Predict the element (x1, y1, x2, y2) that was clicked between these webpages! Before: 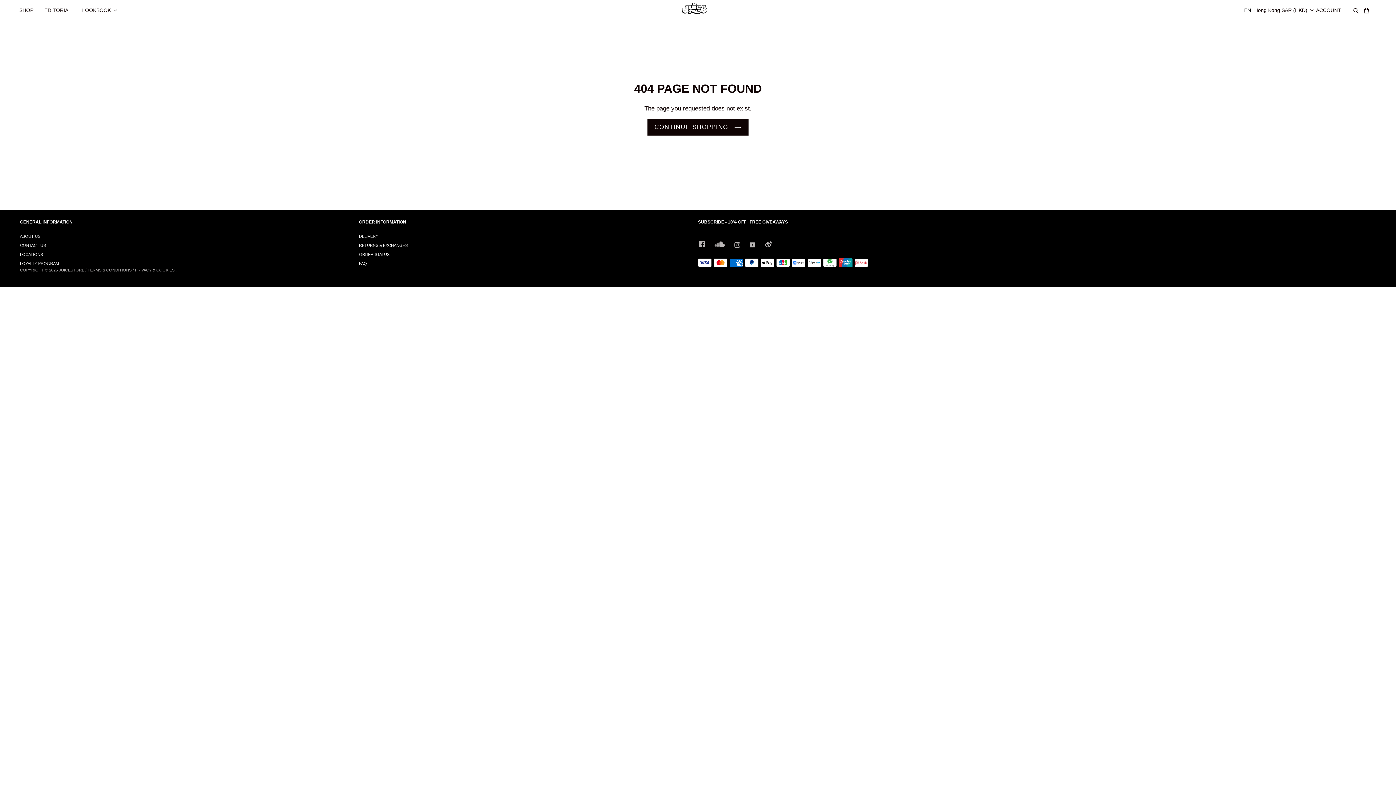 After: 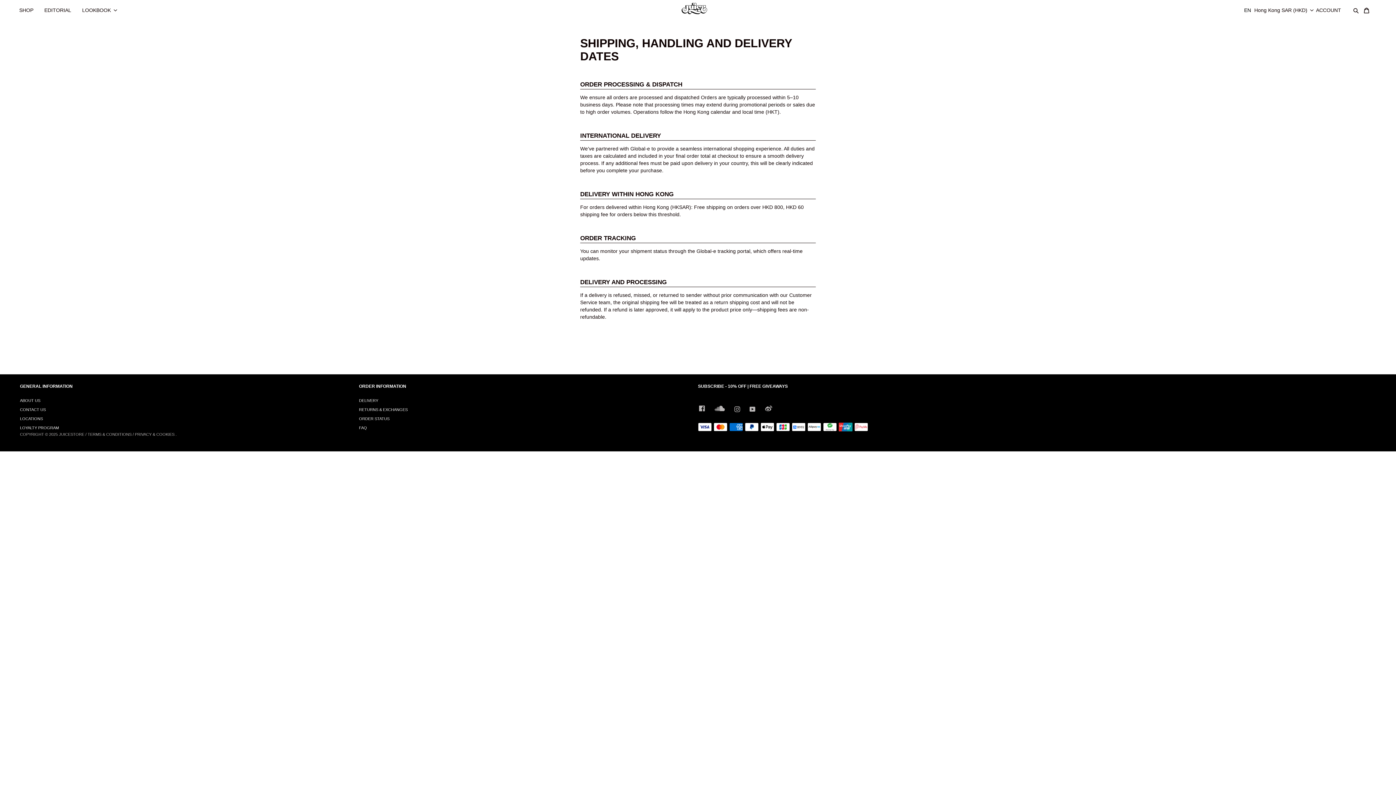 Action: label: DELIVERY bbox: (359, 234, 378, 238)